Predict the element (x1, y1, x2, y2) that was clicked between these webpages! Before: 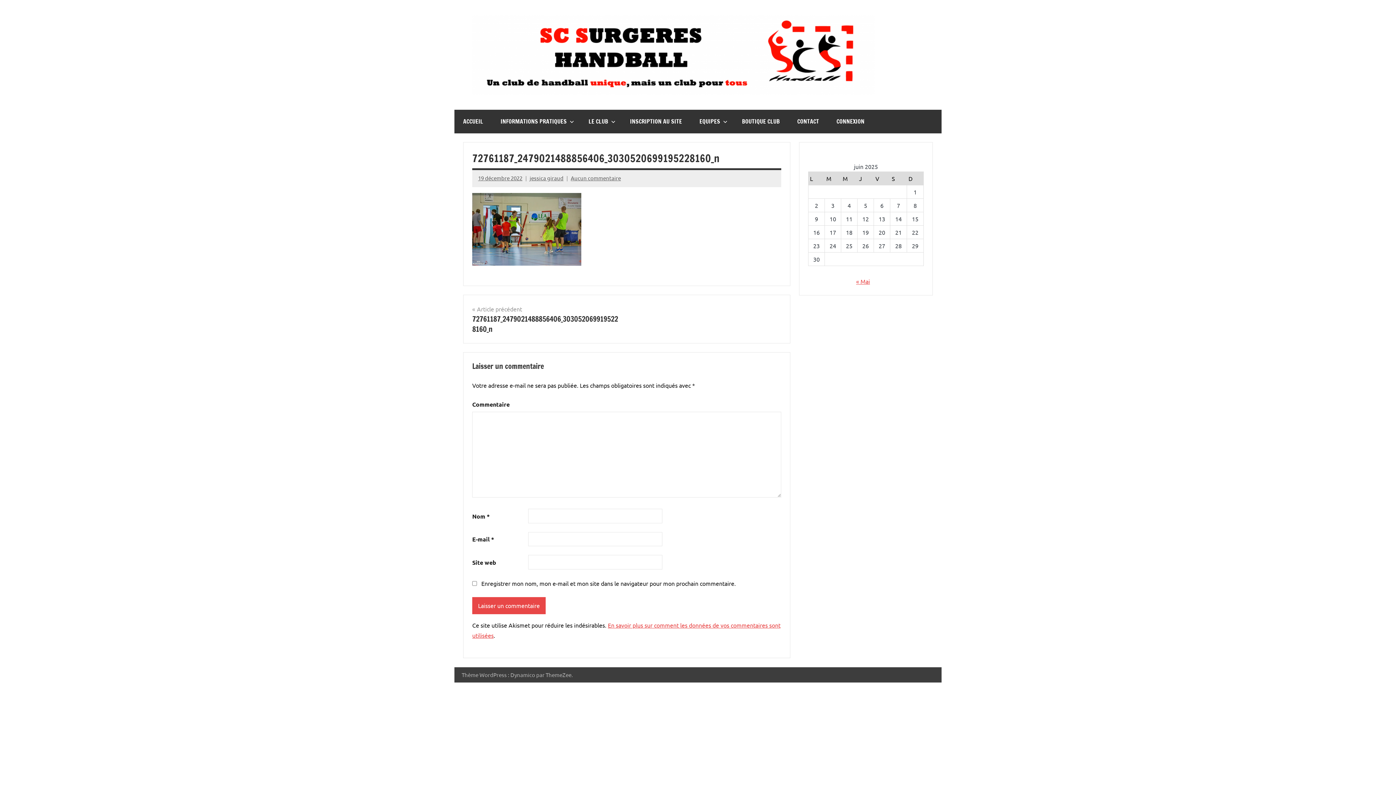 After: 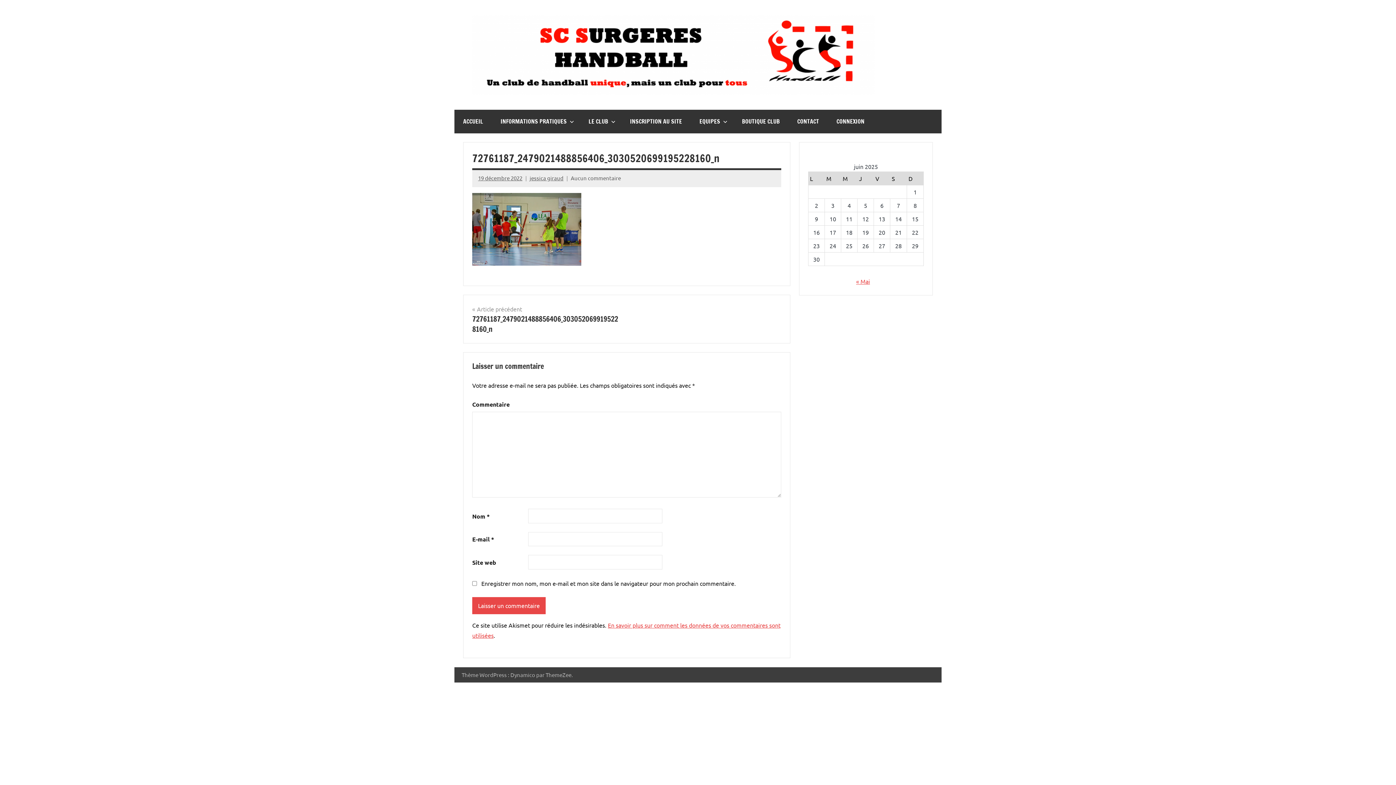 Action: bbox: (570, 174, 621, 181) label: Aucun commentaire